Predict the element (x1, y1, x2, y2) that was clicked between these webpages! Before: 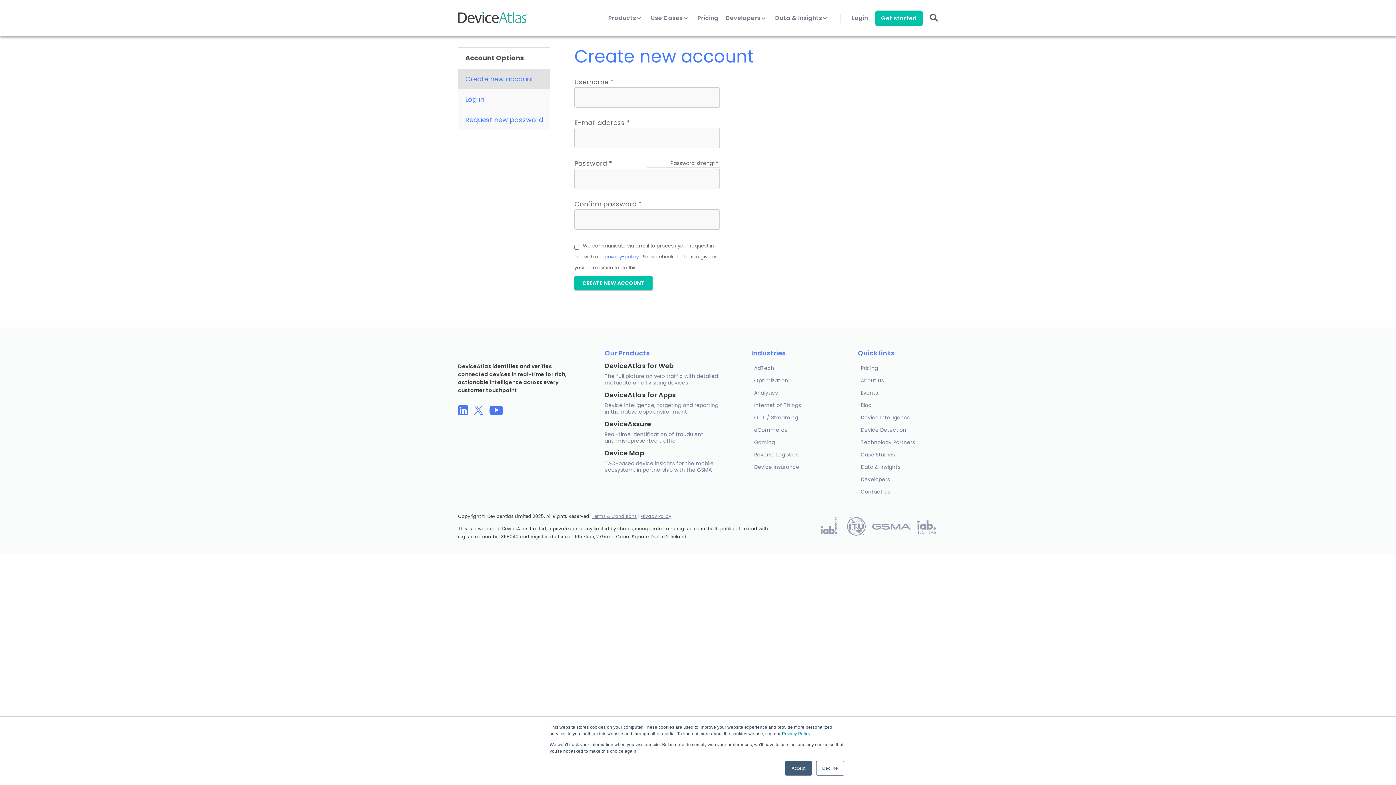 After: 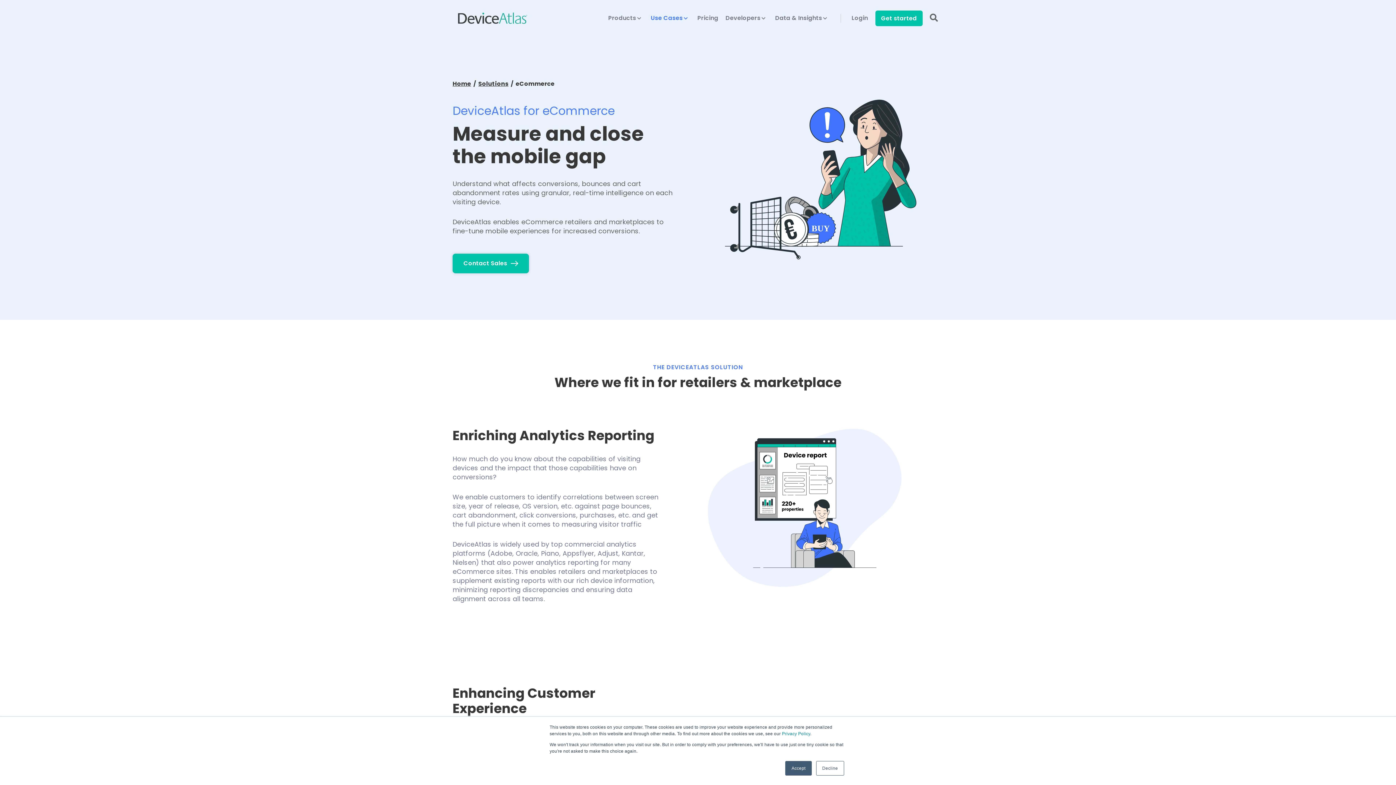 Action: bbox: (751, 424, 831, 436) label: eCommerce